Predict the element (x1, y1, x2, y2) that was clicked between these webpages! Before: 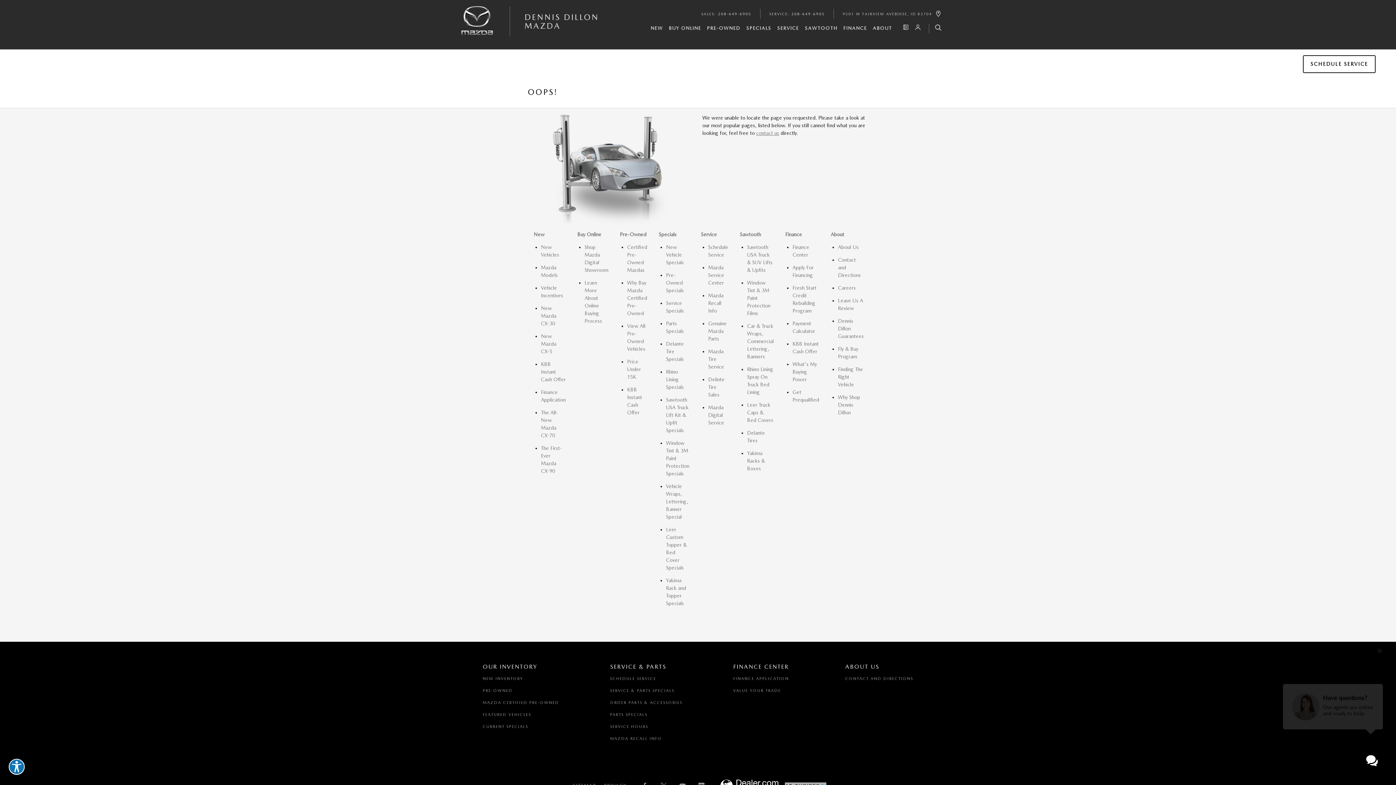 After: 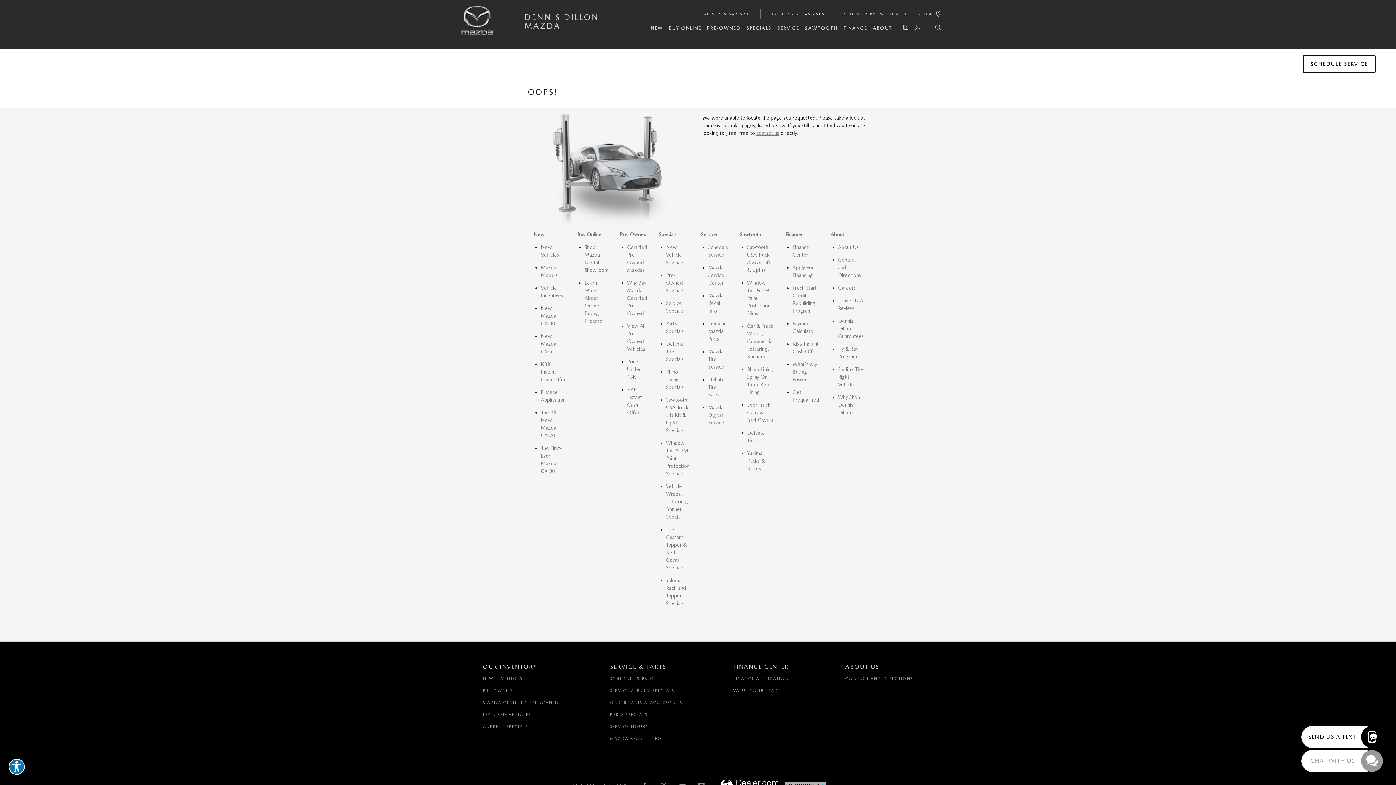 Action: bbox: (1359, 750, 1385, 772) label: CHAT WITH US